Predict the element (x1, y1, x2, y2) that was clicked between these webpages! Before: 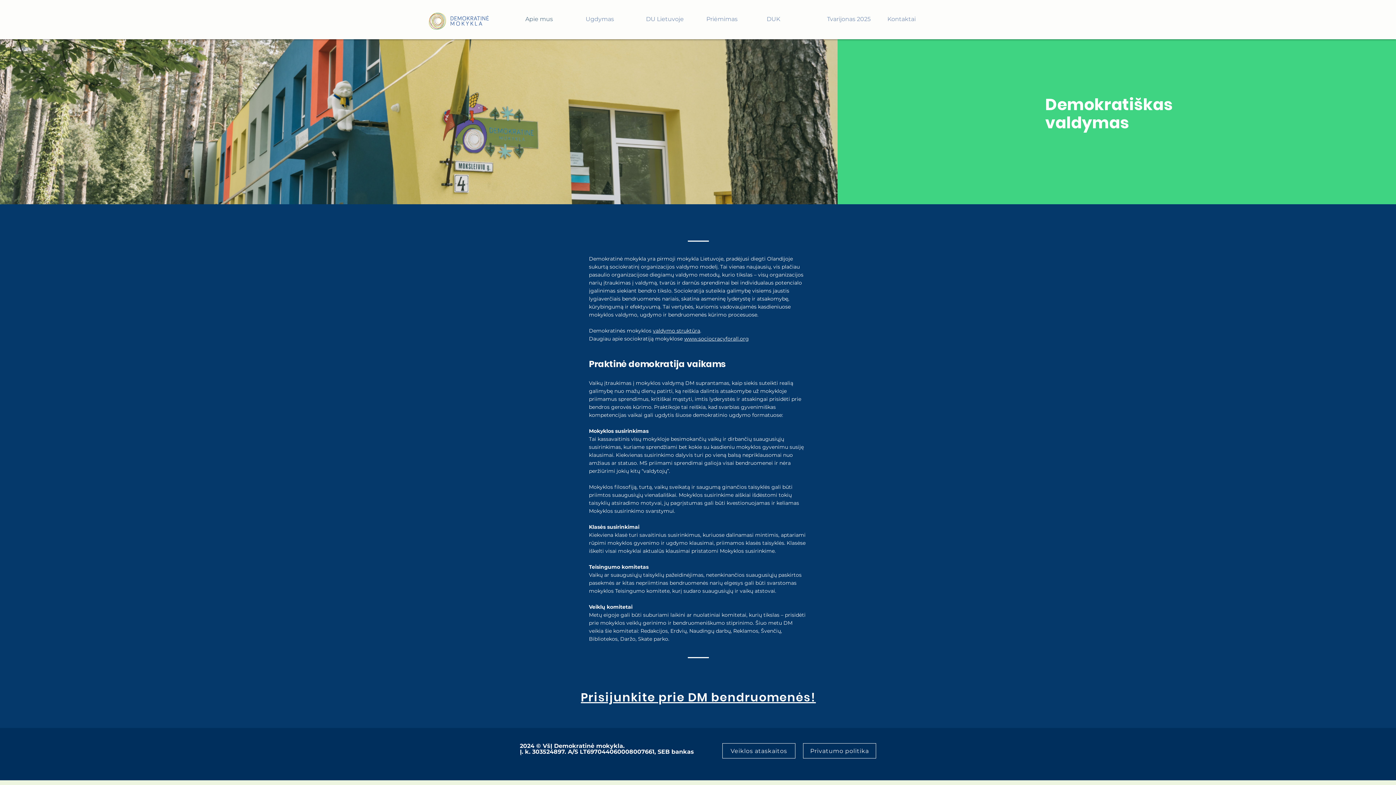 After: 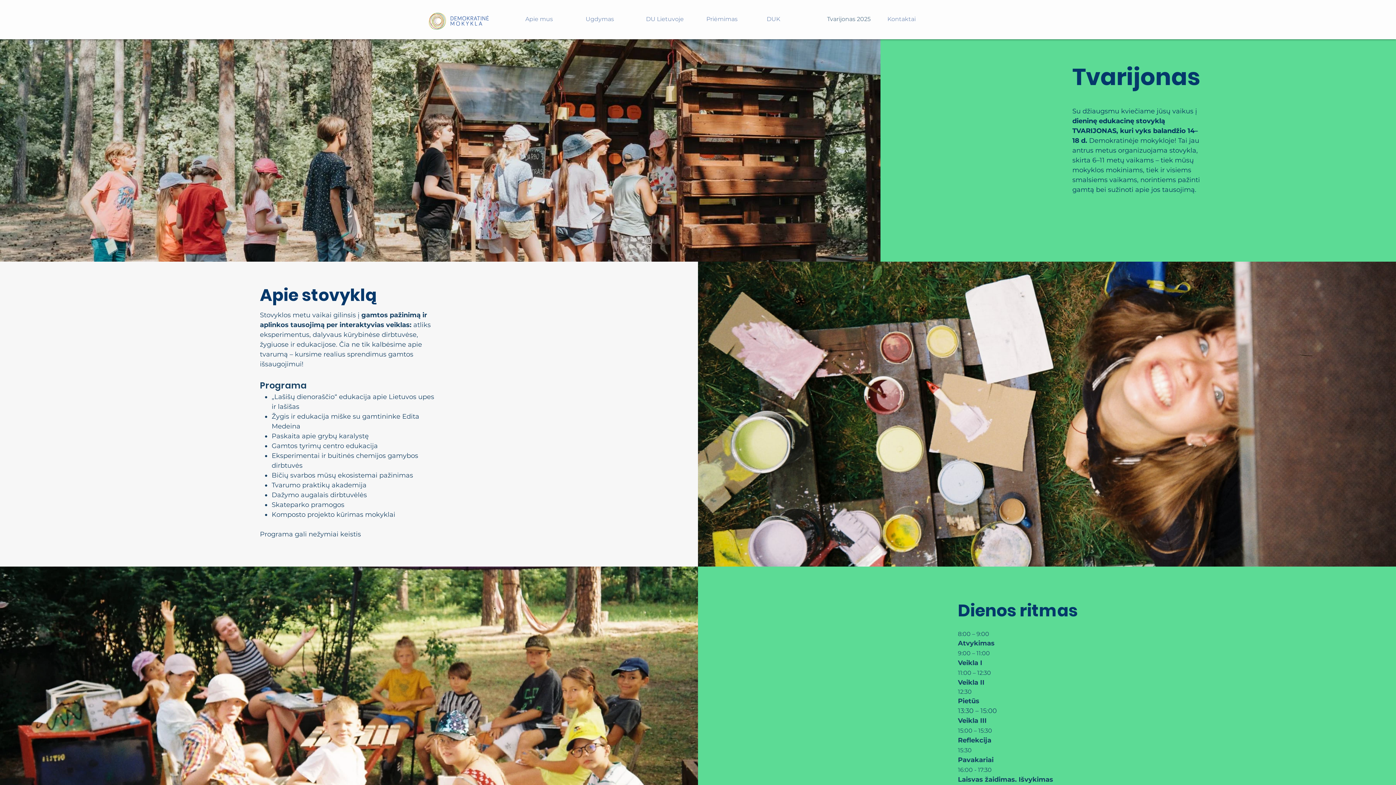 Action: label: Tvarijonas 2025 bbox: (821, 10, 882, 28)